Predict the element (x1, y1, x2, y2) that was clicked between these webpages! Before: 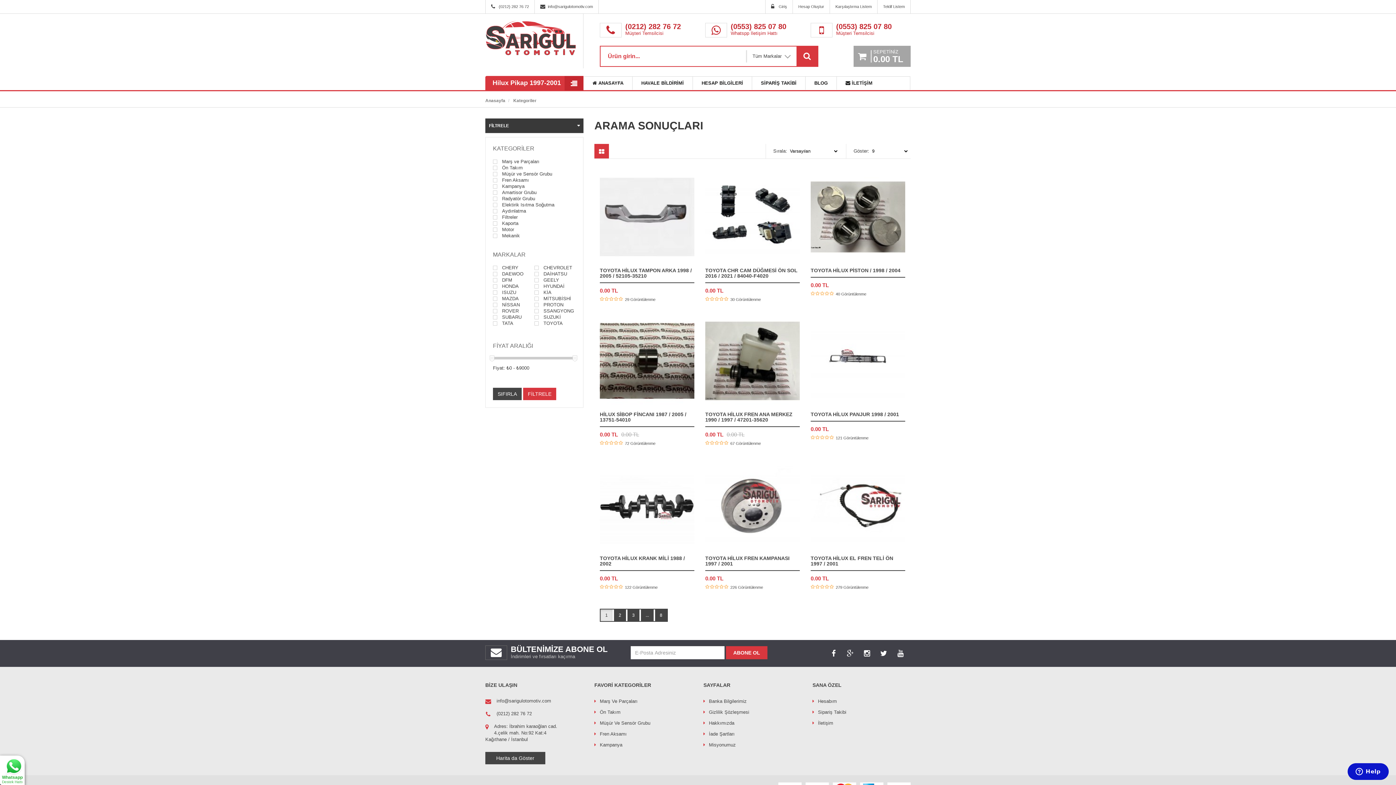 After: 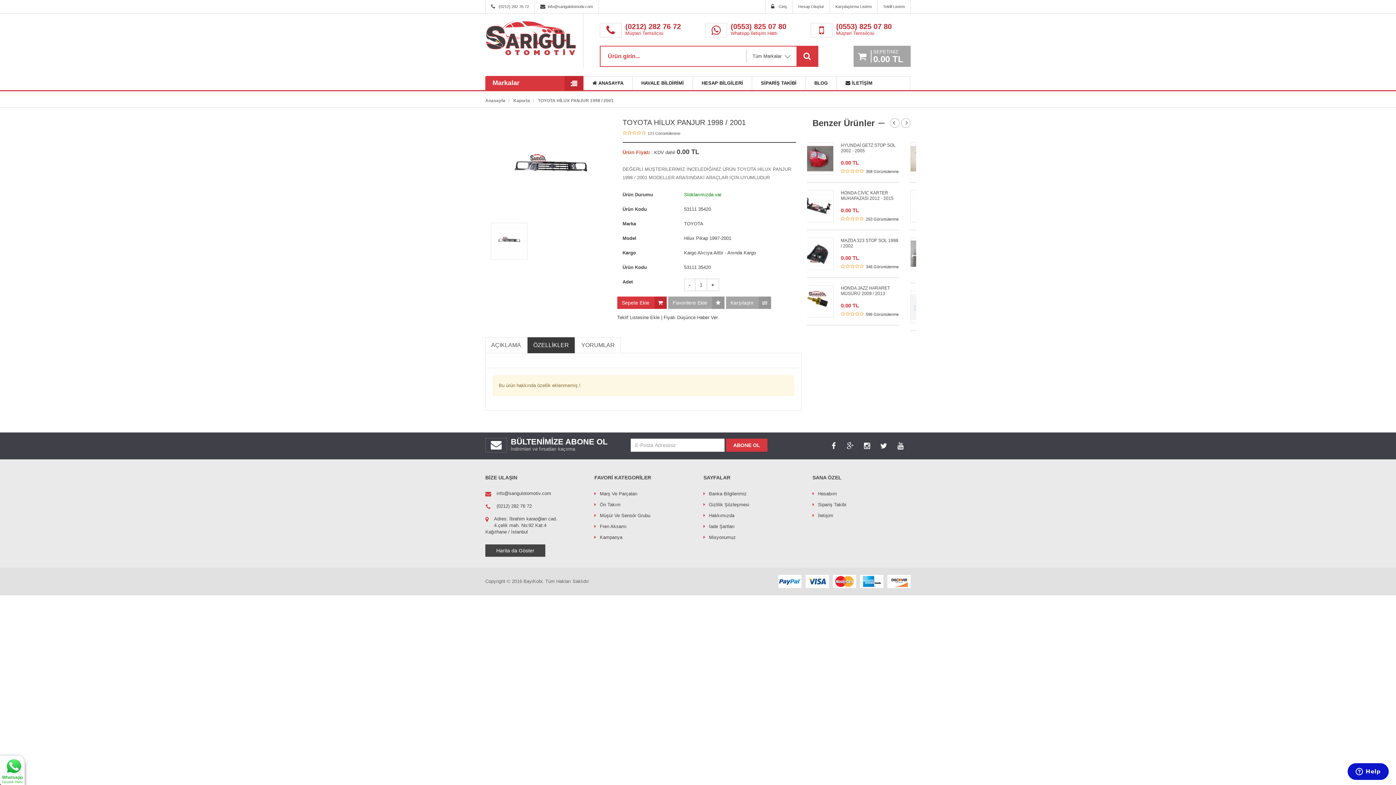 Action: bbox: (835, 435, 868, 440) label: 121 Görüntülenme